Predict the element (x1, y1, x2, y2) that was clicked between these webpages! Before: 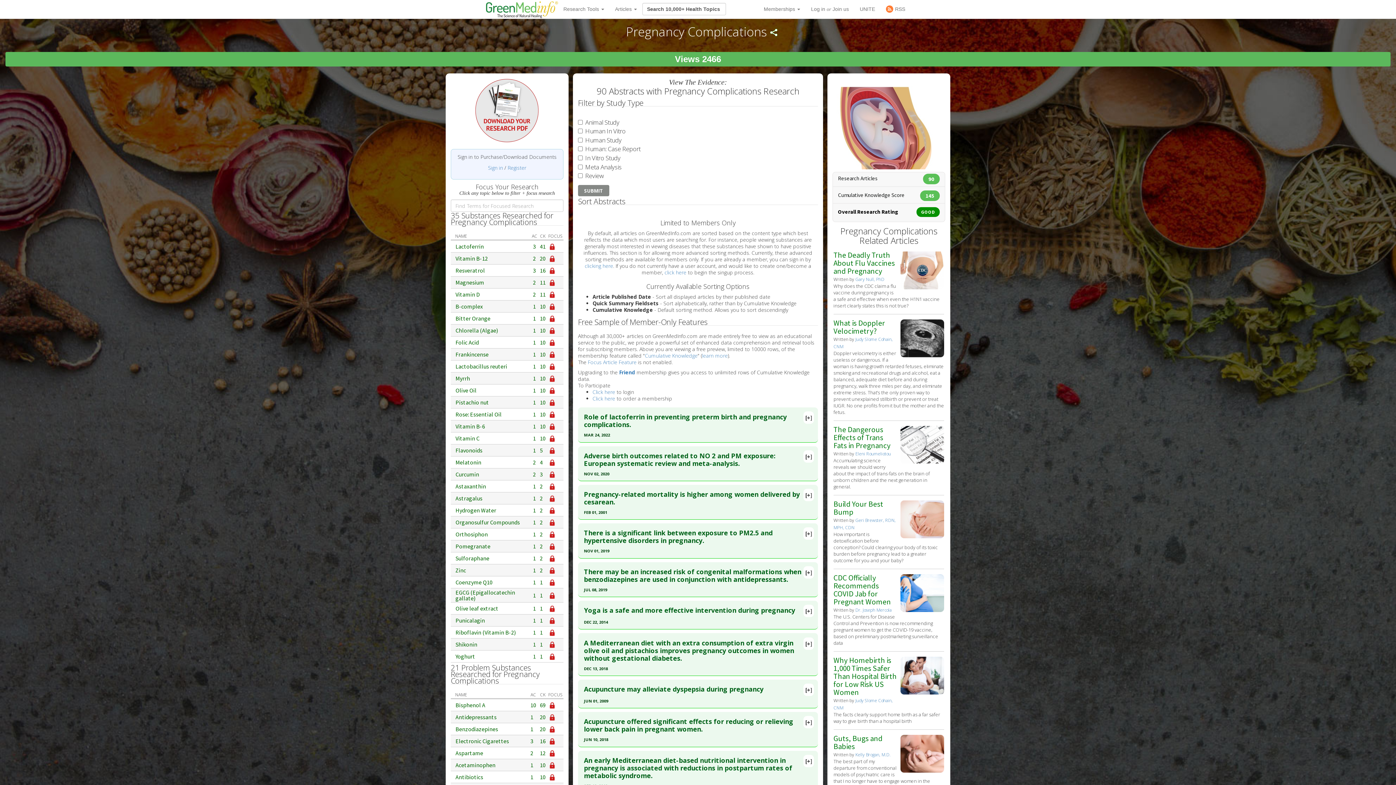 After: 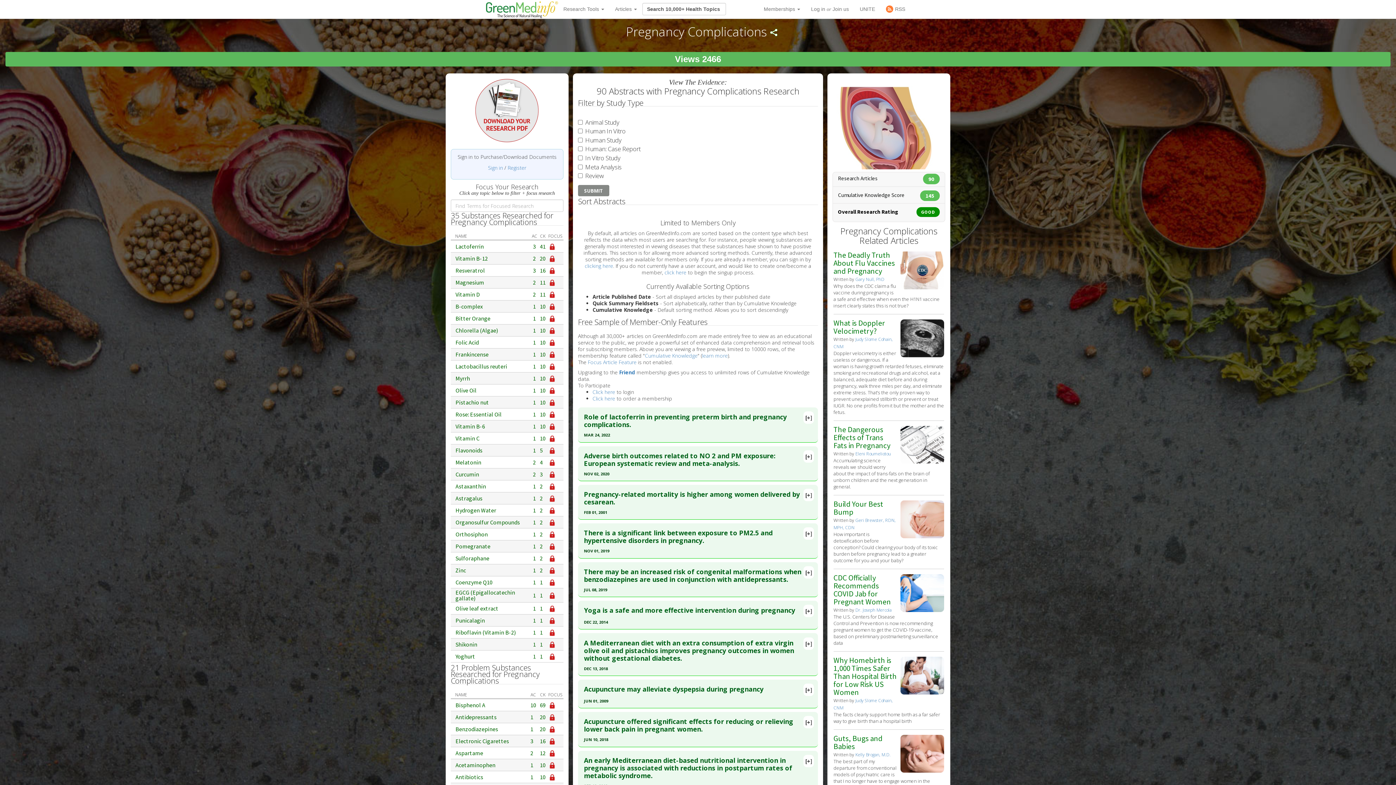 Action: bbox: (533, 243, 536, 249) label: 3